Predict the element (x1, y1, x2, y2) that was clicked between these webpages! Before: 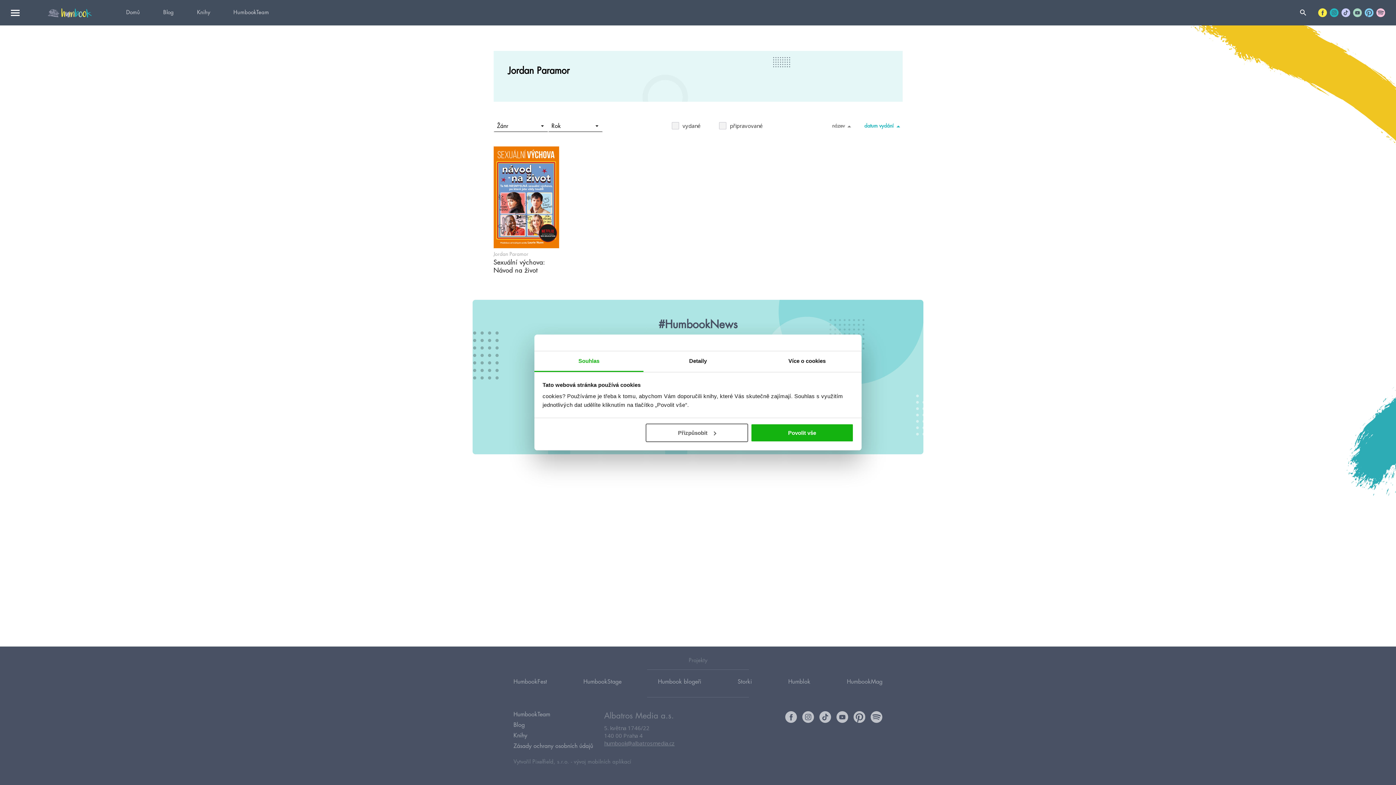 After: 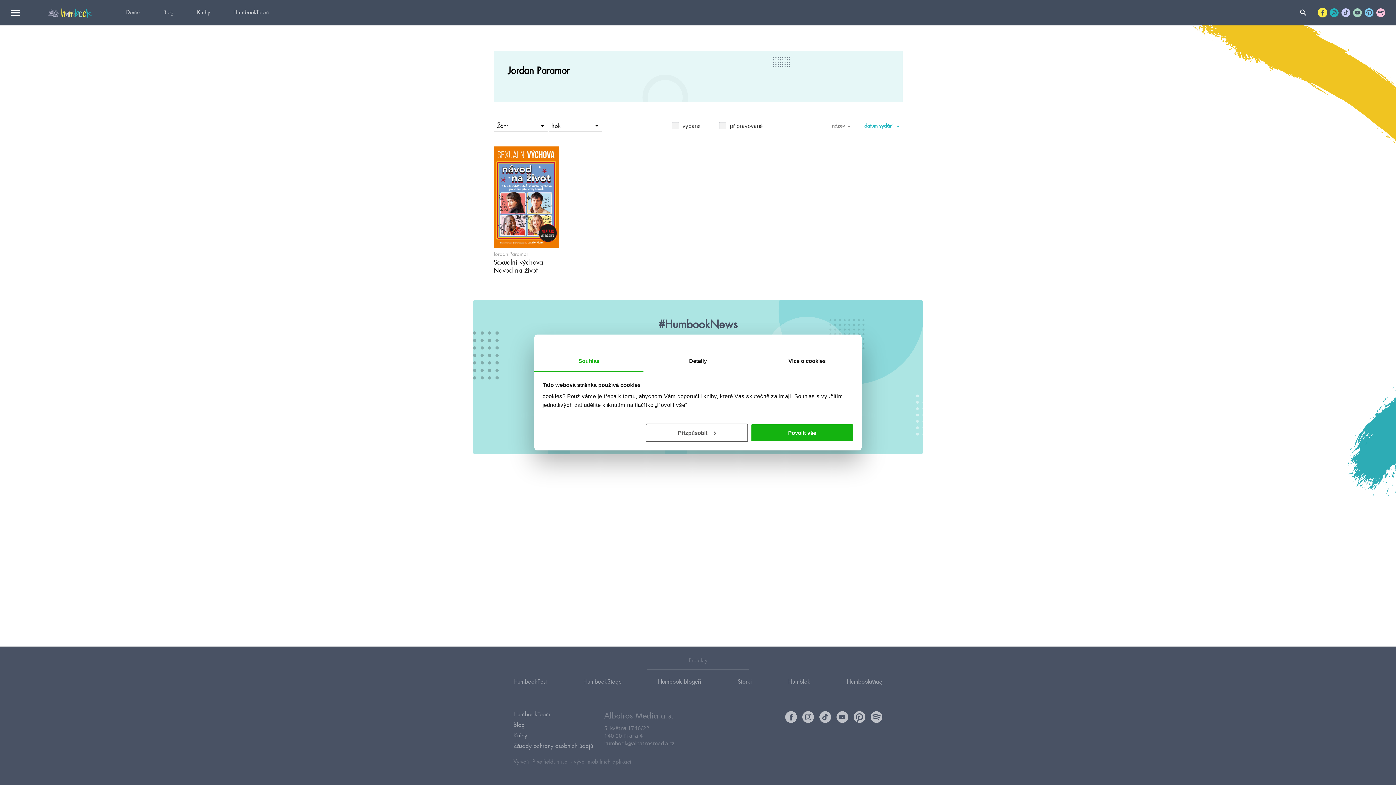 Action: bbox: (1318, 8, 1327, 17)